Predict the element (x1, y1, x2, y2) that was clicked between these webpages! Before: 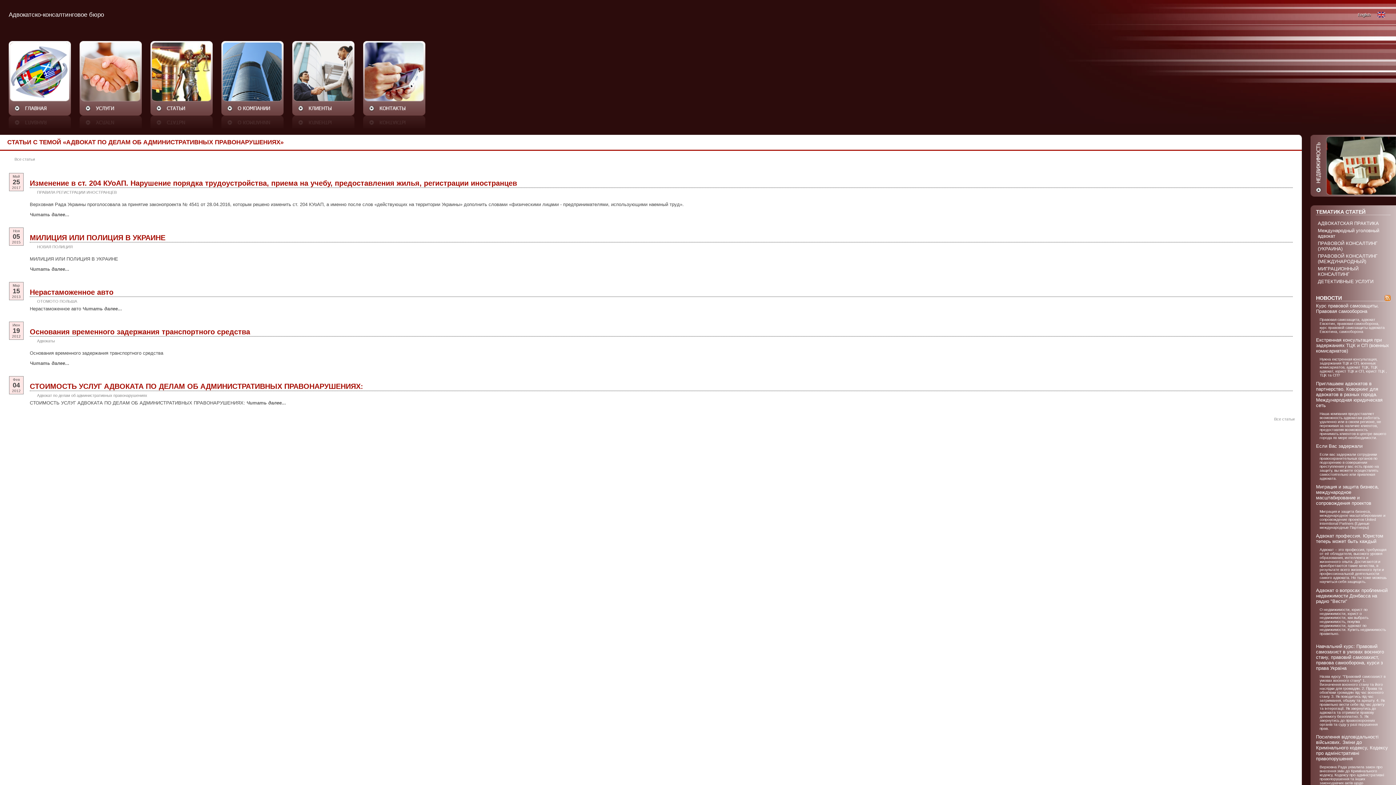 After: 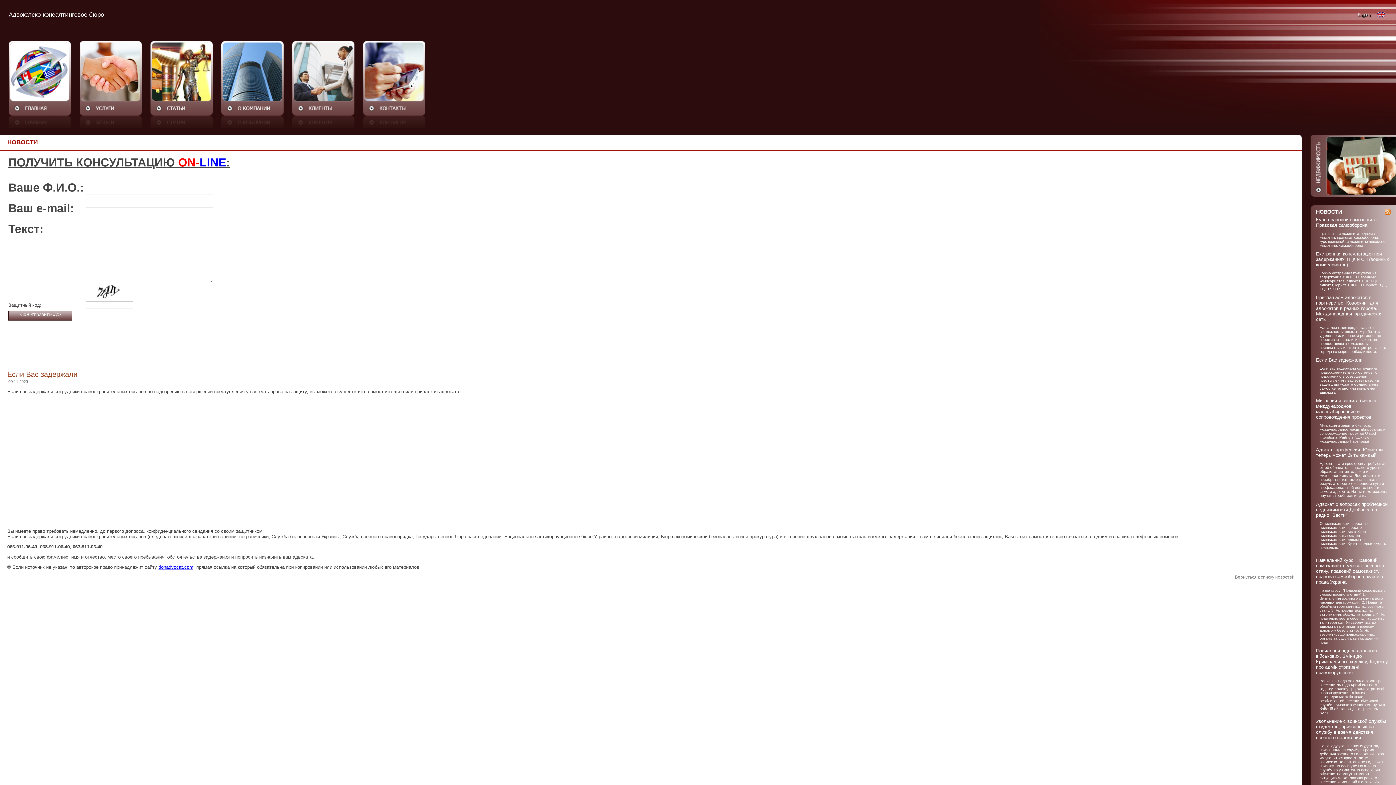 Action: label: Если Вас задержали bbox: (1316, 443, 1390, 449)